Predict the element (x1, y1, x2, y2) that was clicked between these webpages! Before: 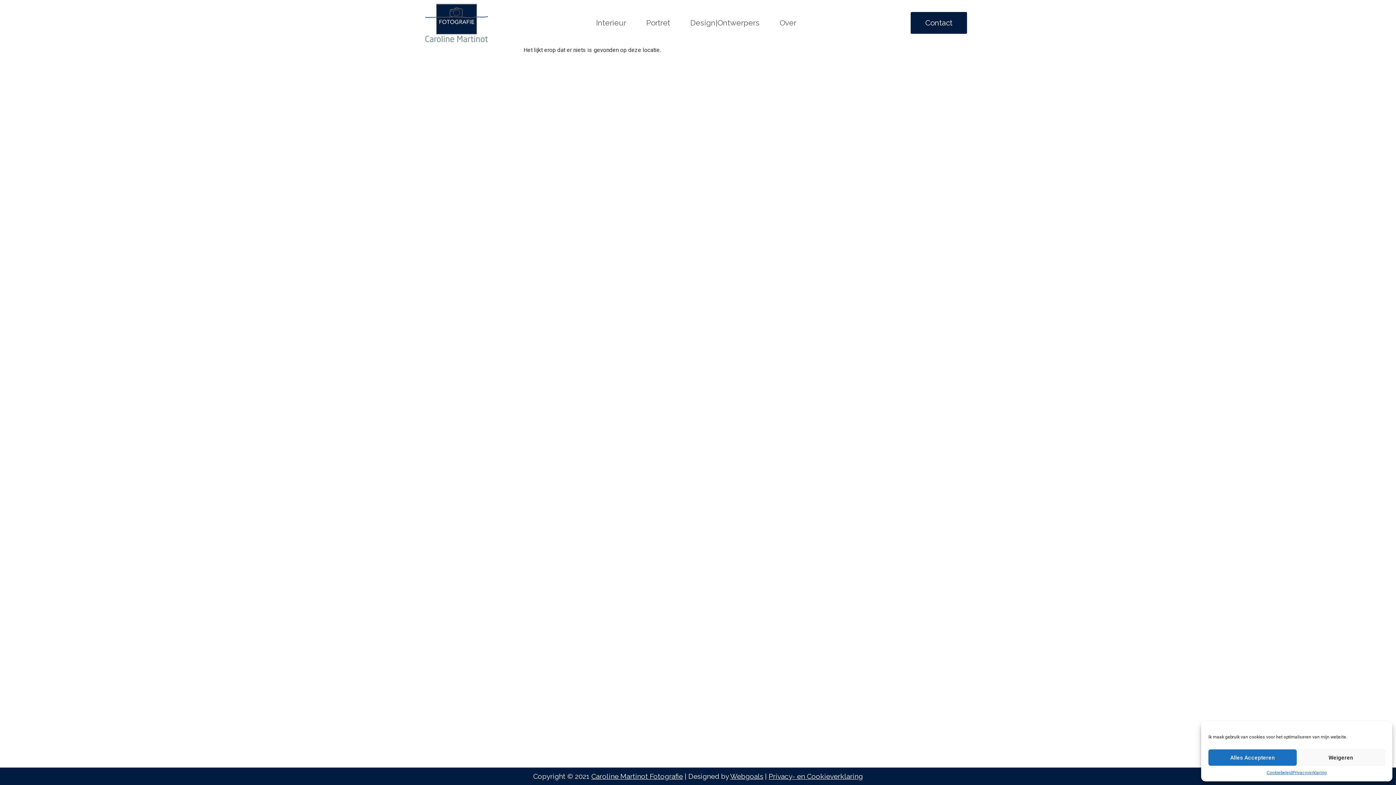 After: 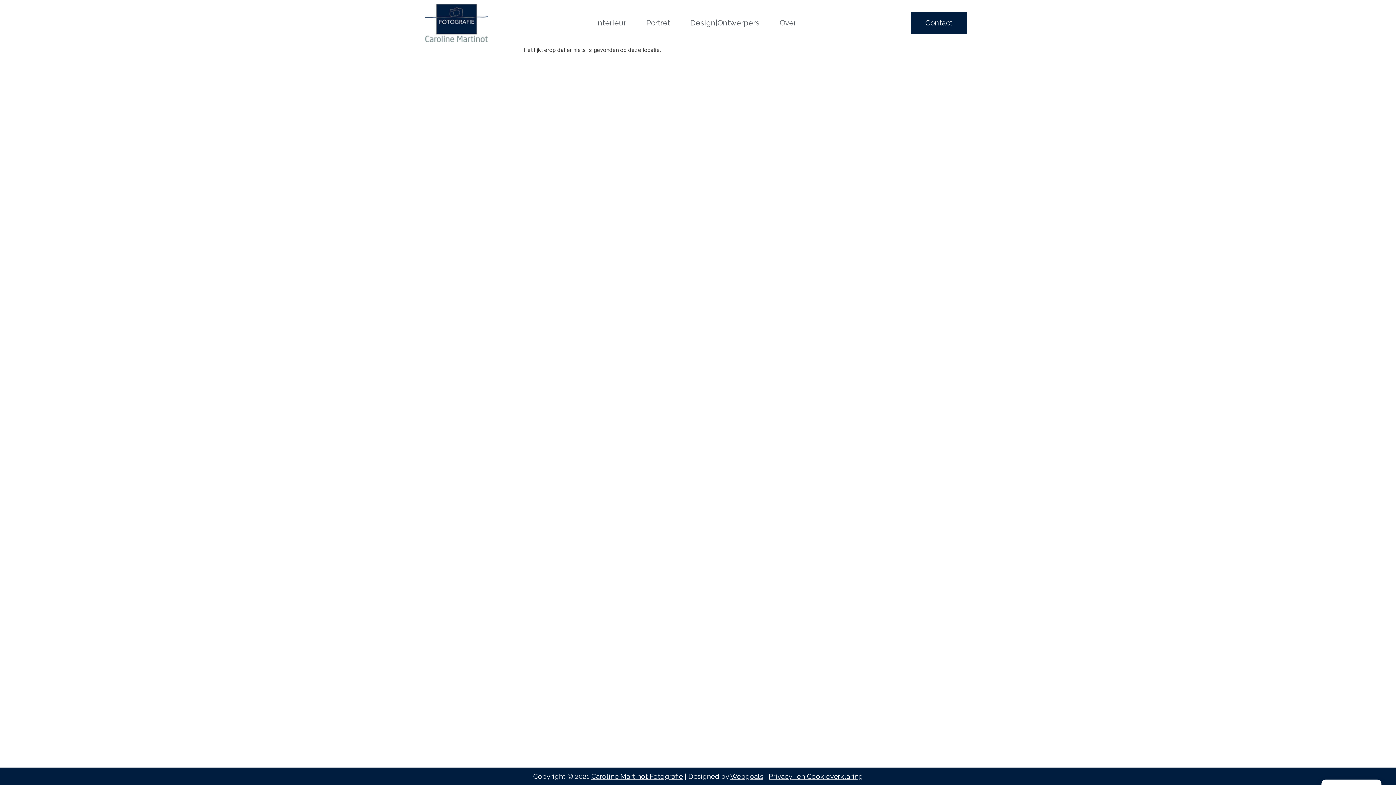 Action: bbox: (1297, 749, 1385, 766) label: Weigeren